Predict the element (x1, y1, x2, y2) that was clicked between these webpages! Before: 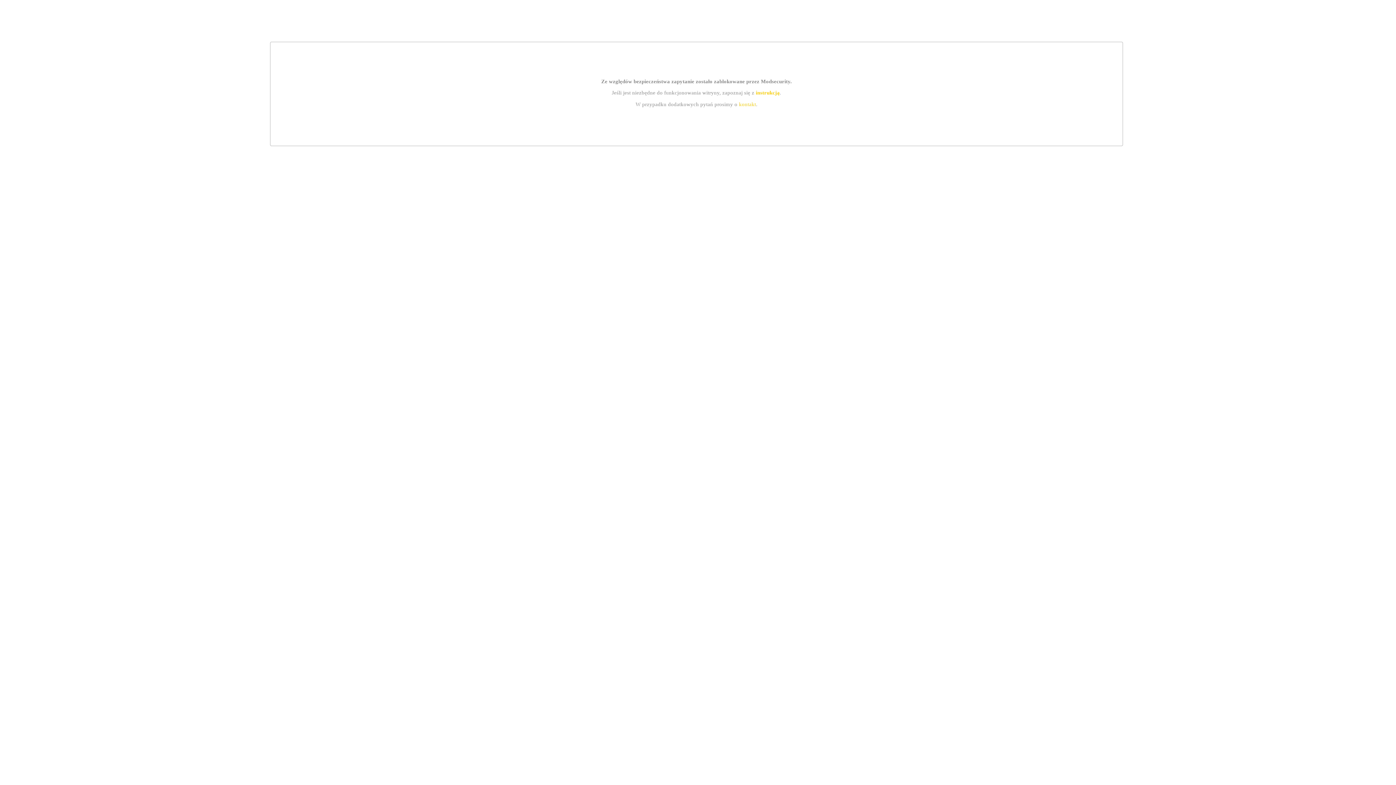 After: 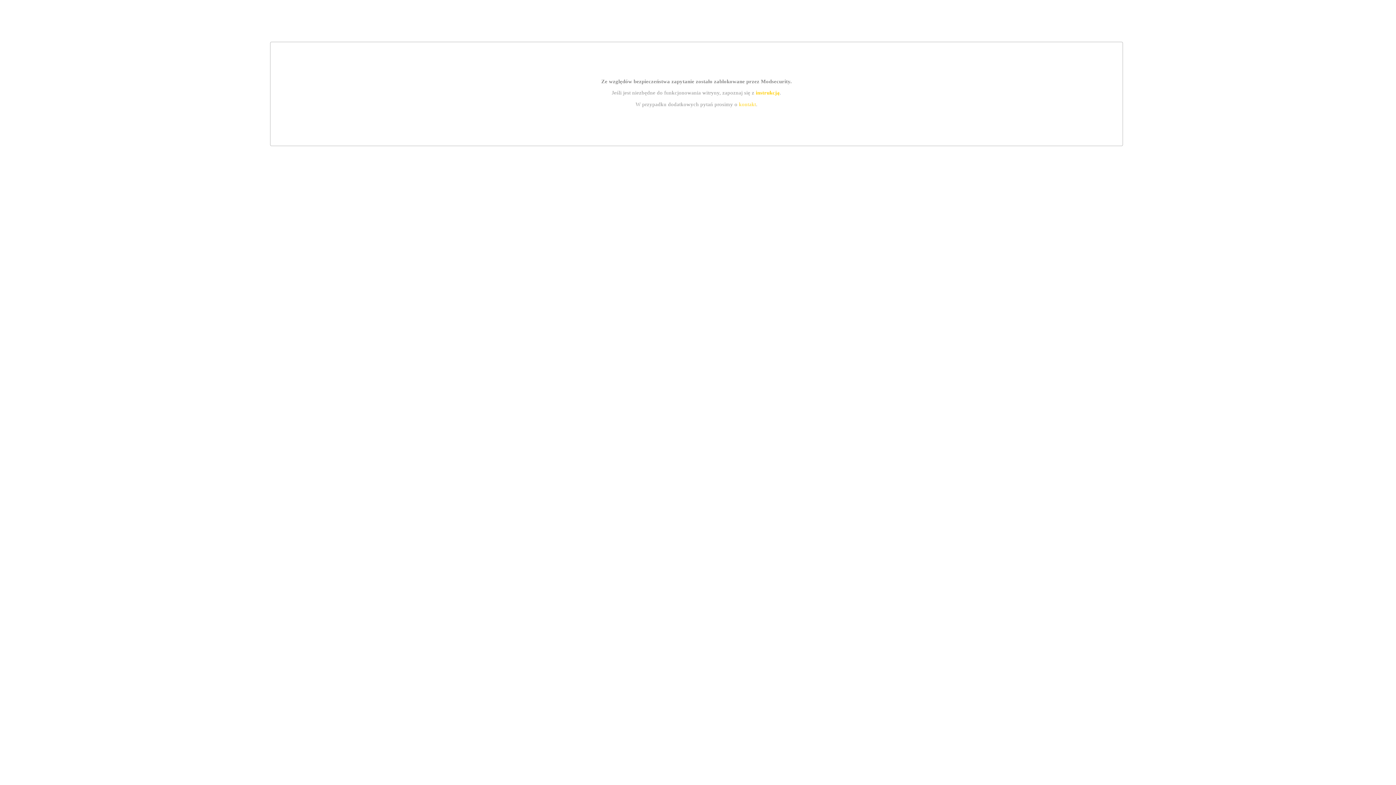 Action: label: instrukcją bbox: (755, 89, 779, 95)